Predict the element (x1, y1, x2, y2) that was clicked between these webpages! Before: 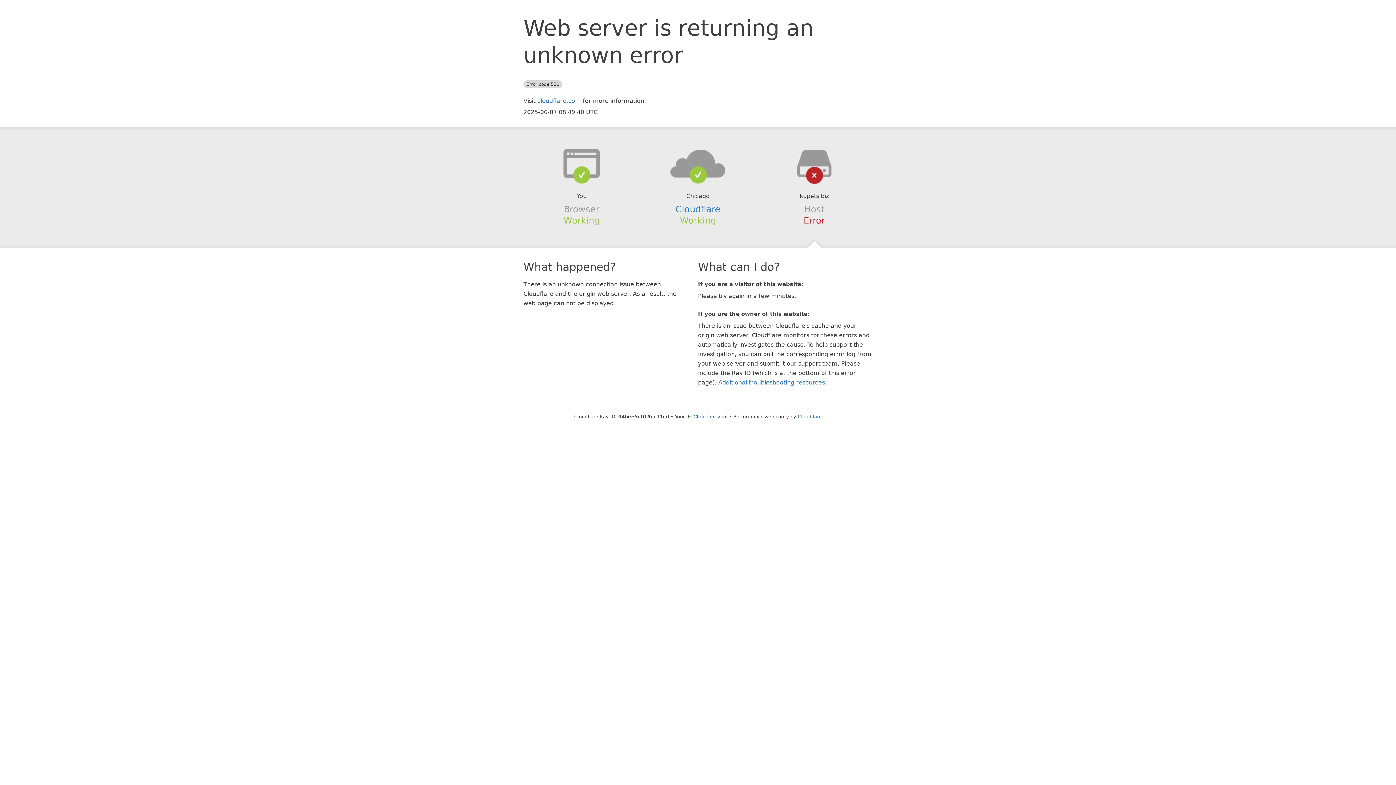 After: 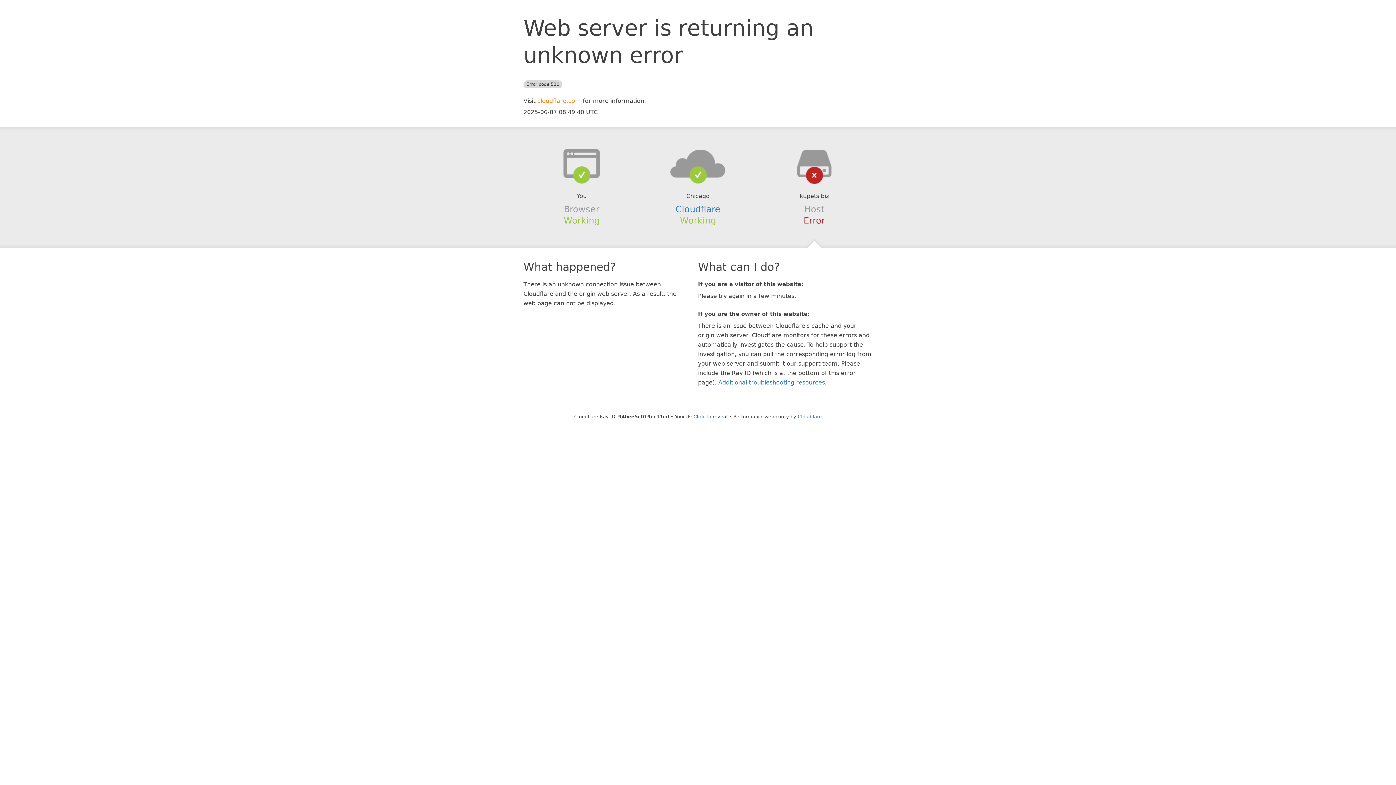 Action: label: cloudflare.com bbox: (537, 97, 581, 104)